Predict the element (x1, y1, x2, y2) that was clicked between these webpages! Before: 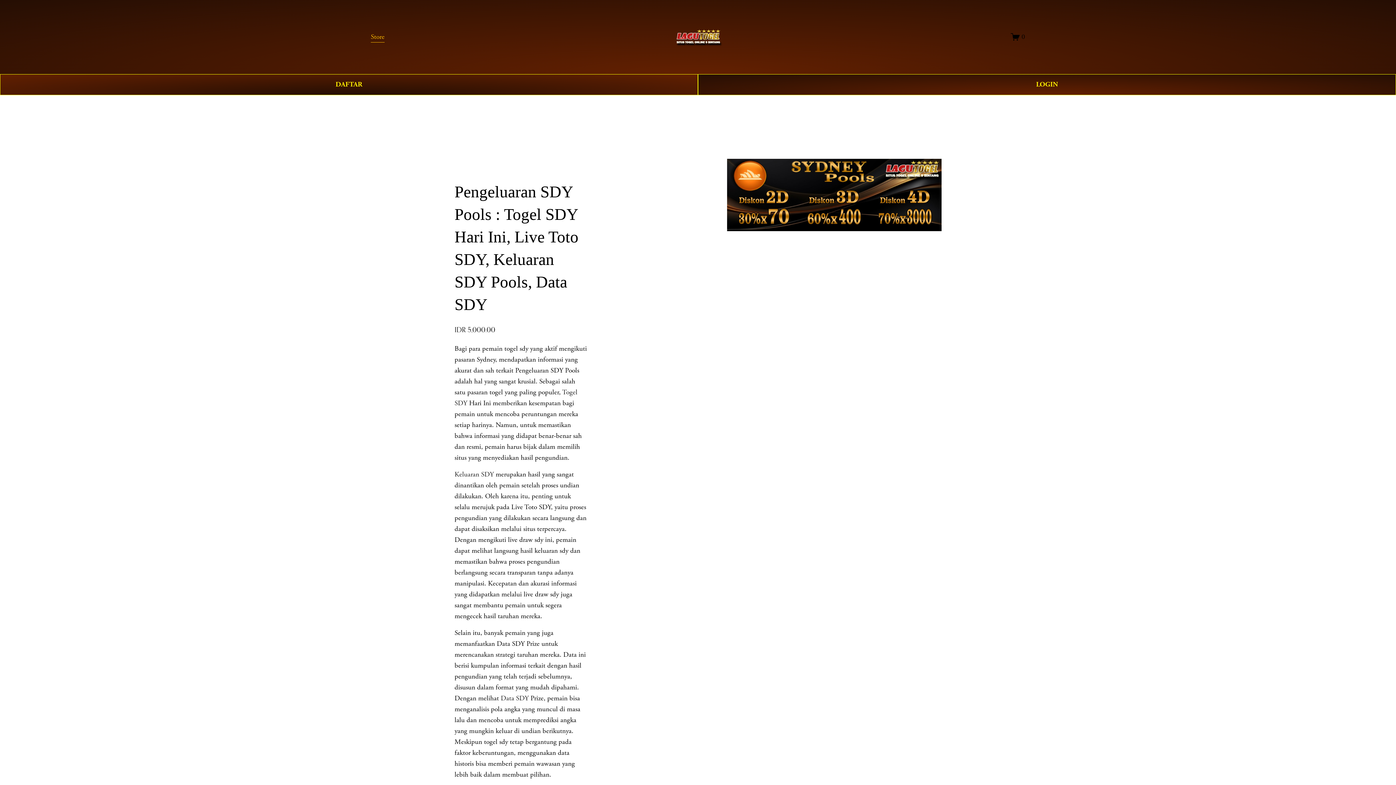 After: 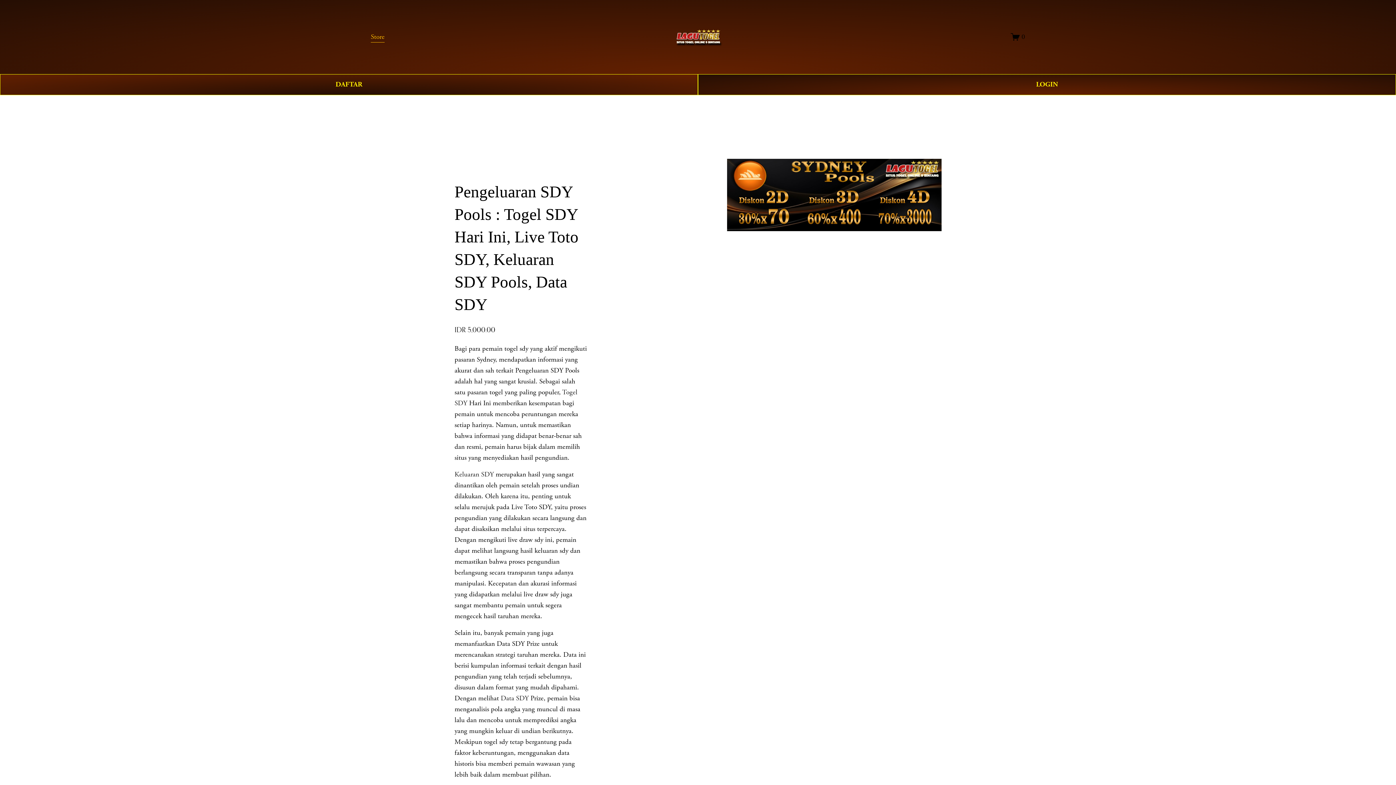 Action: bbox: (454, 470, 493, 479) label: Keluaran SDY